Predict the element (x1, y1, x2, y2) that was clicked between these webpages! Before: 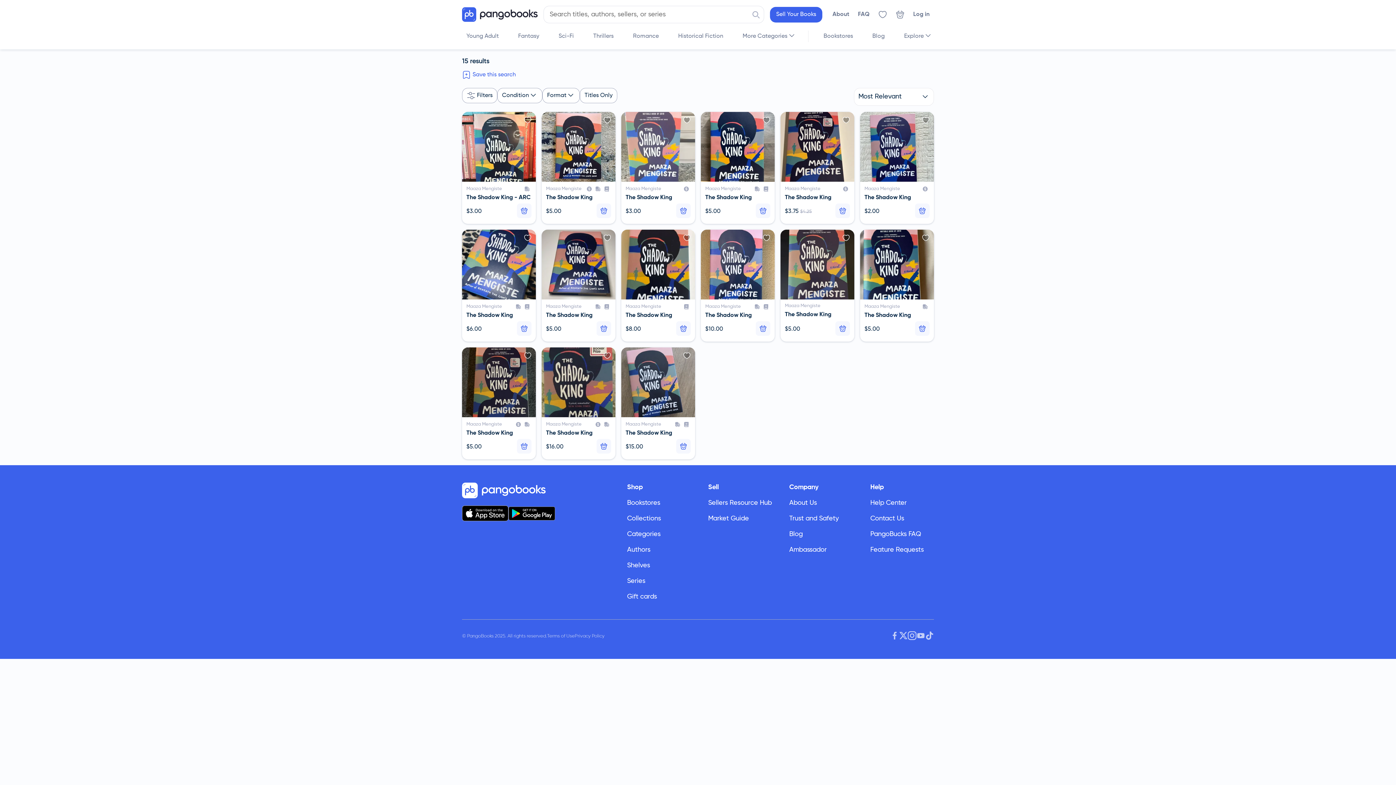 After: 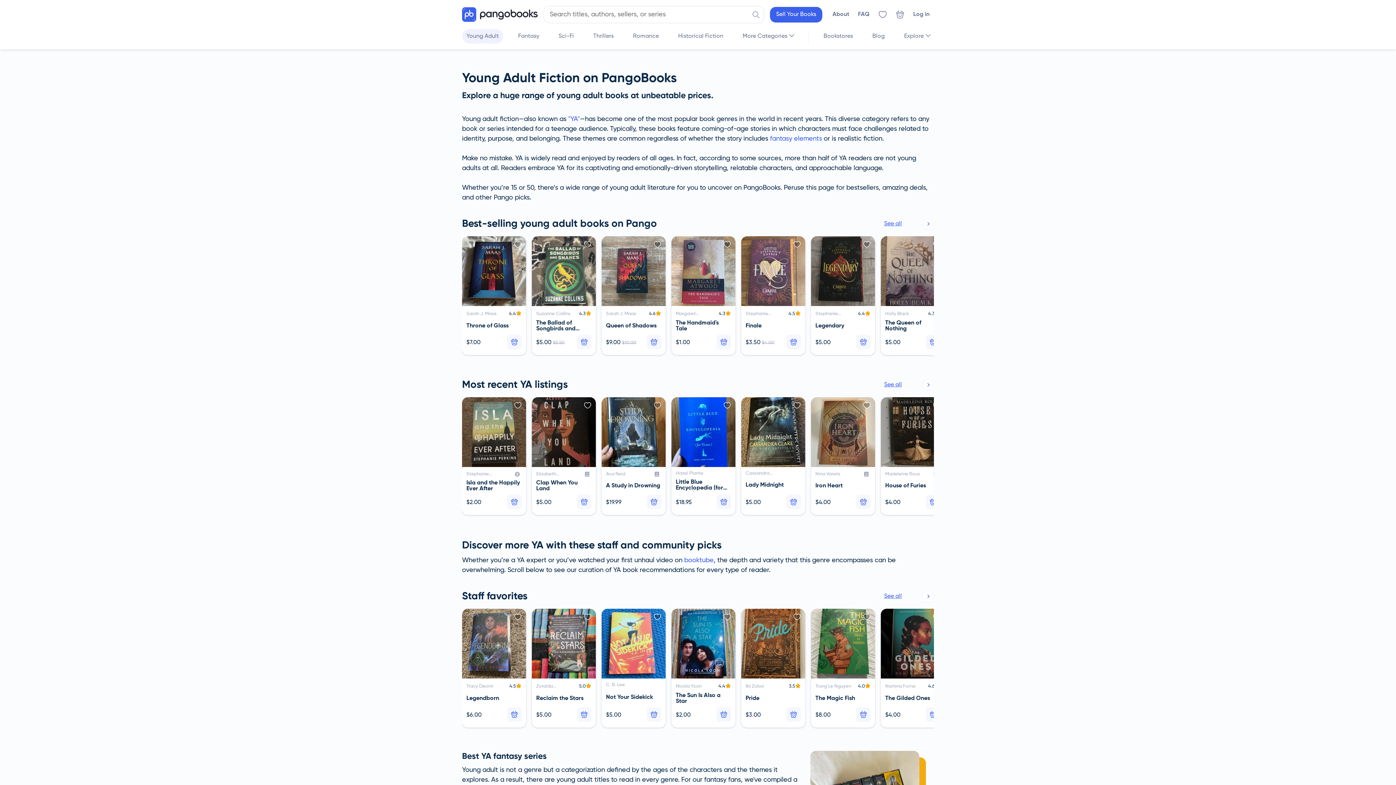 Action: bbox: (466, 30, 498, 42) label: Young Adult